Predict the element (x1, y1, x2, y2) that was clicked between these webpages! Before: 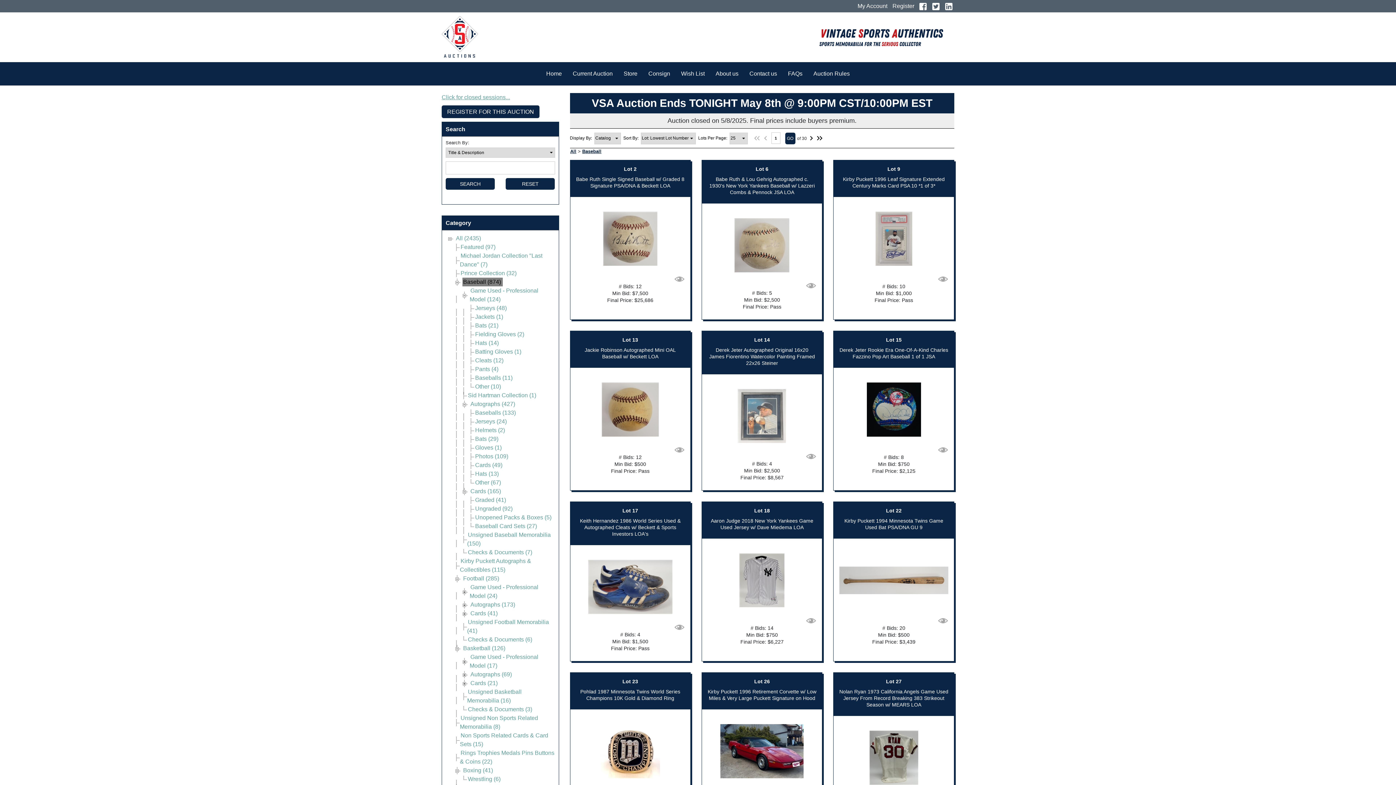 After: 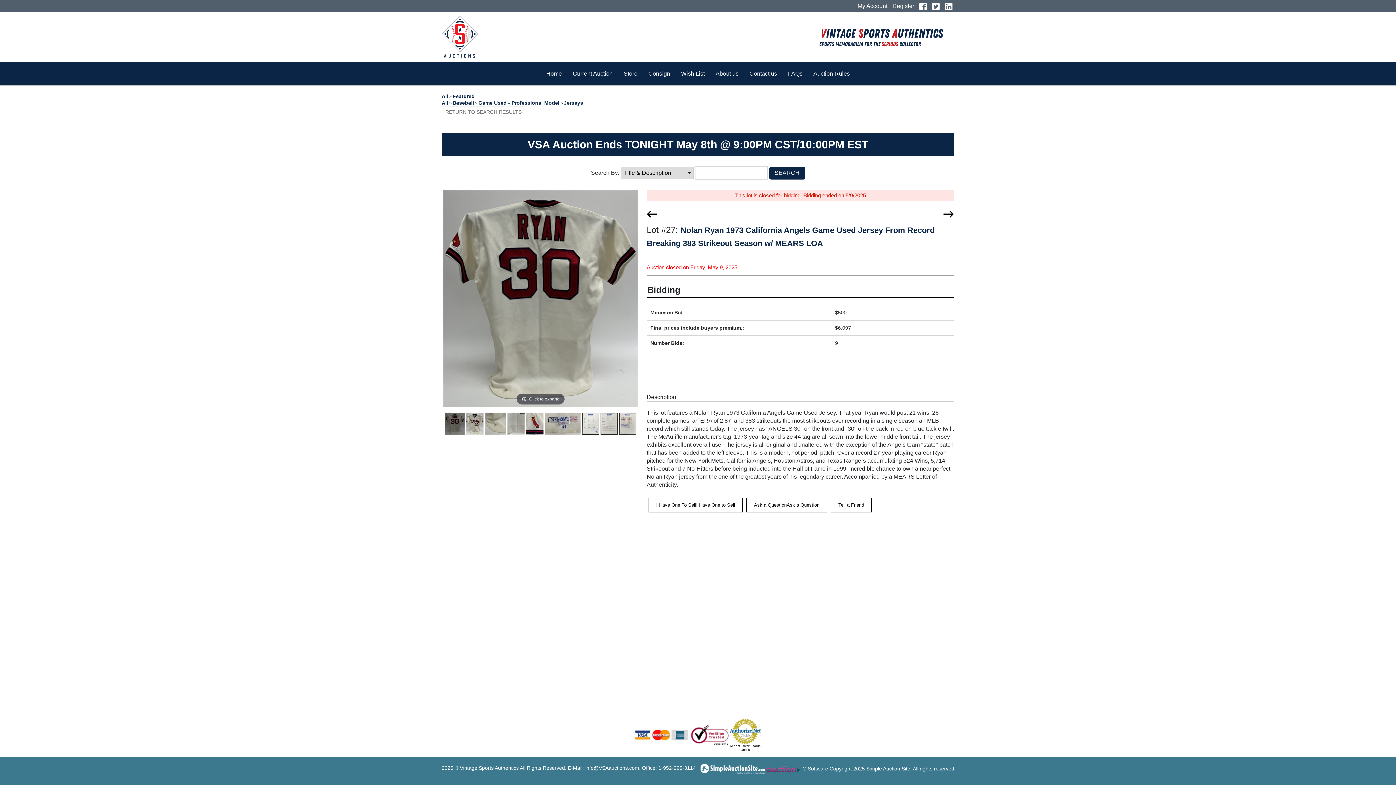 Action: label: Nolan Ryan 1973 California Angels Game Used Jersey From Record Breaking 383 Strikeout Season w/ MEARS LOA bbox: (839, 689, 948, 707)